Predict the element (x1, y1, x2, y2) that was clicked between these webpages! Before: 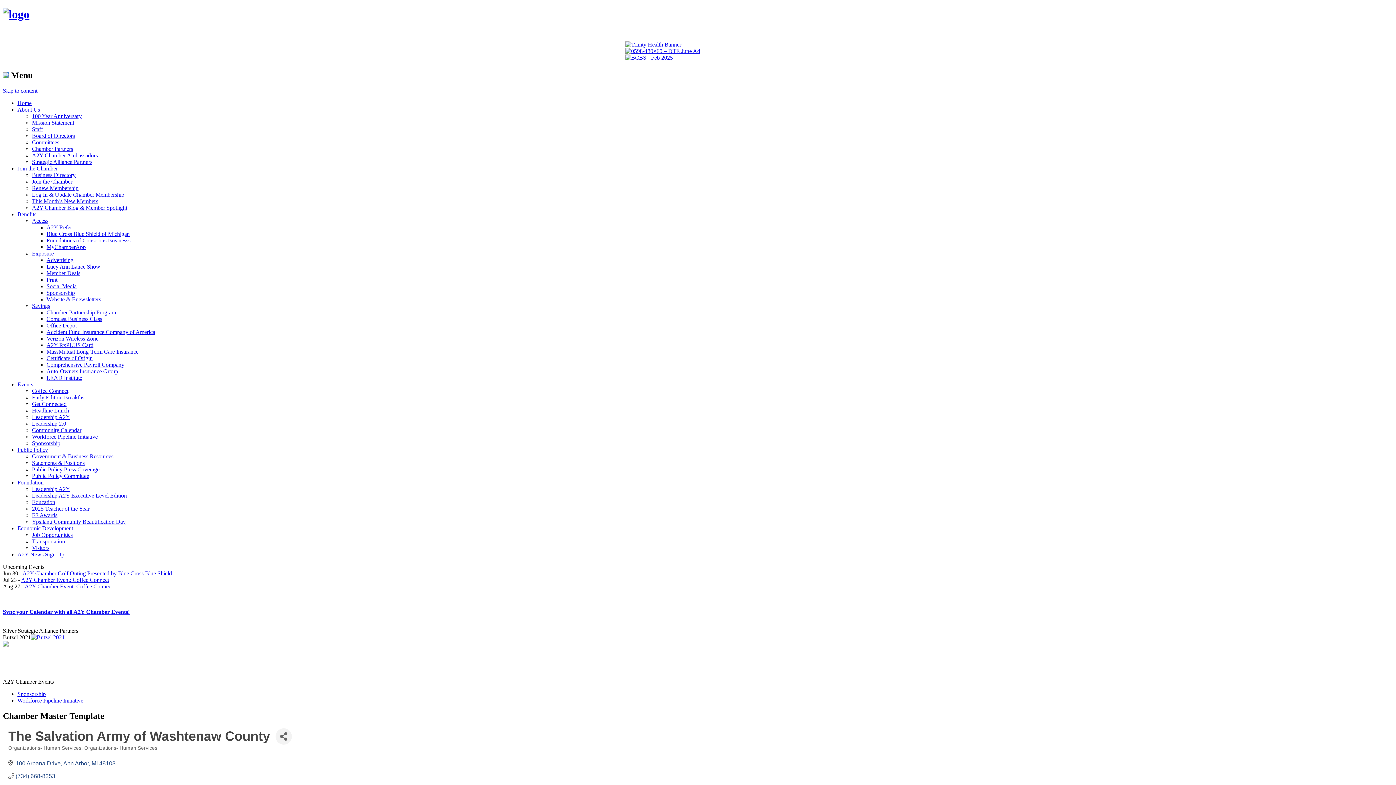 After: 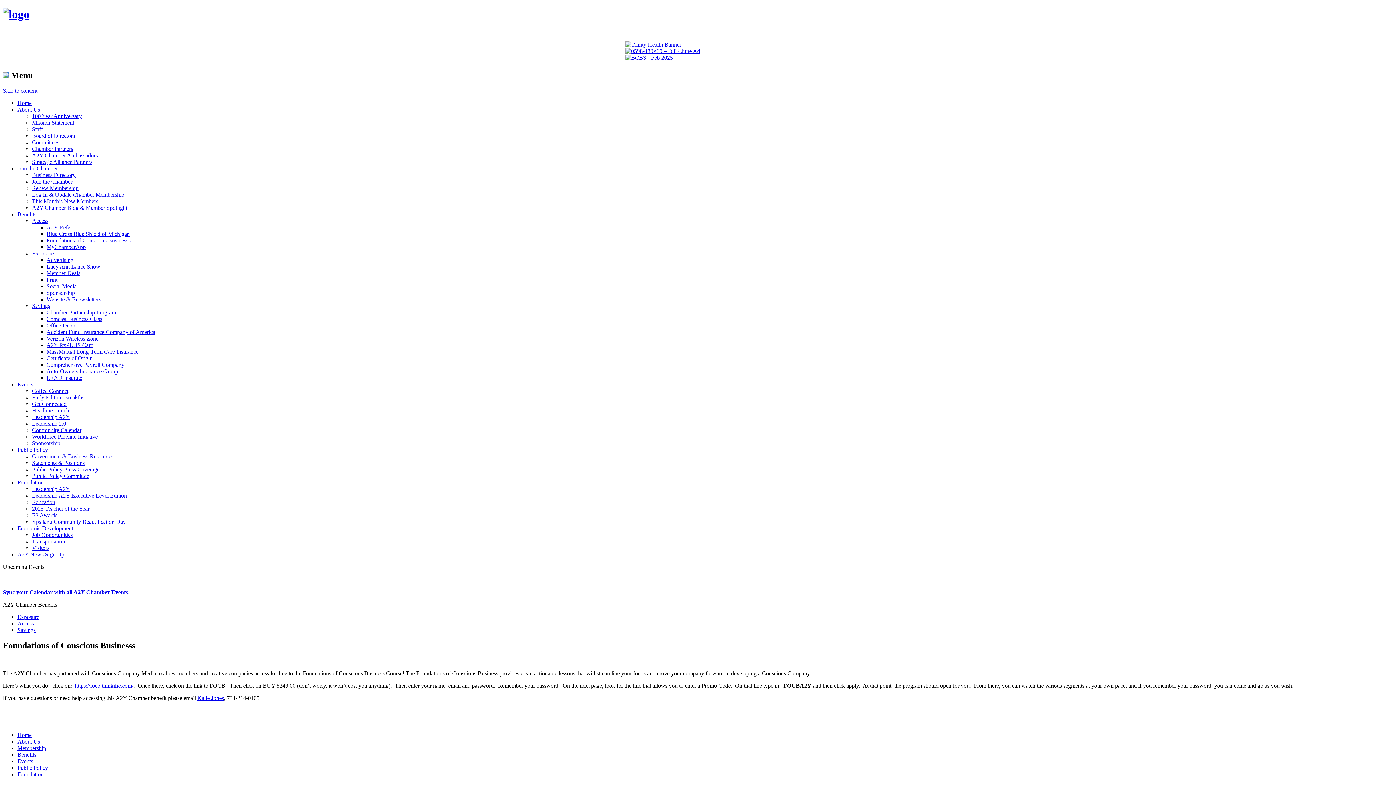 Action: label: Foundations of Conscious Businesss bbox: (46, 237, 130, 243)